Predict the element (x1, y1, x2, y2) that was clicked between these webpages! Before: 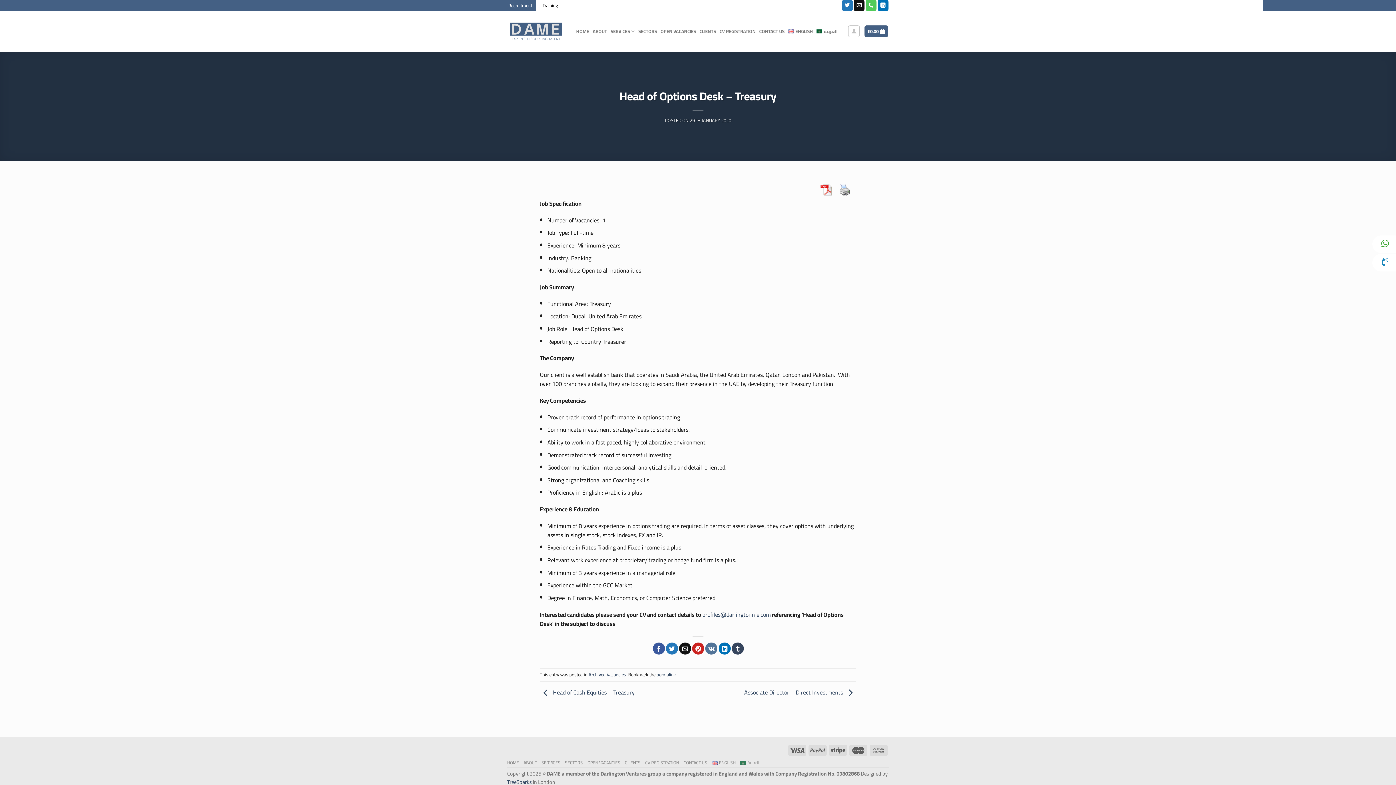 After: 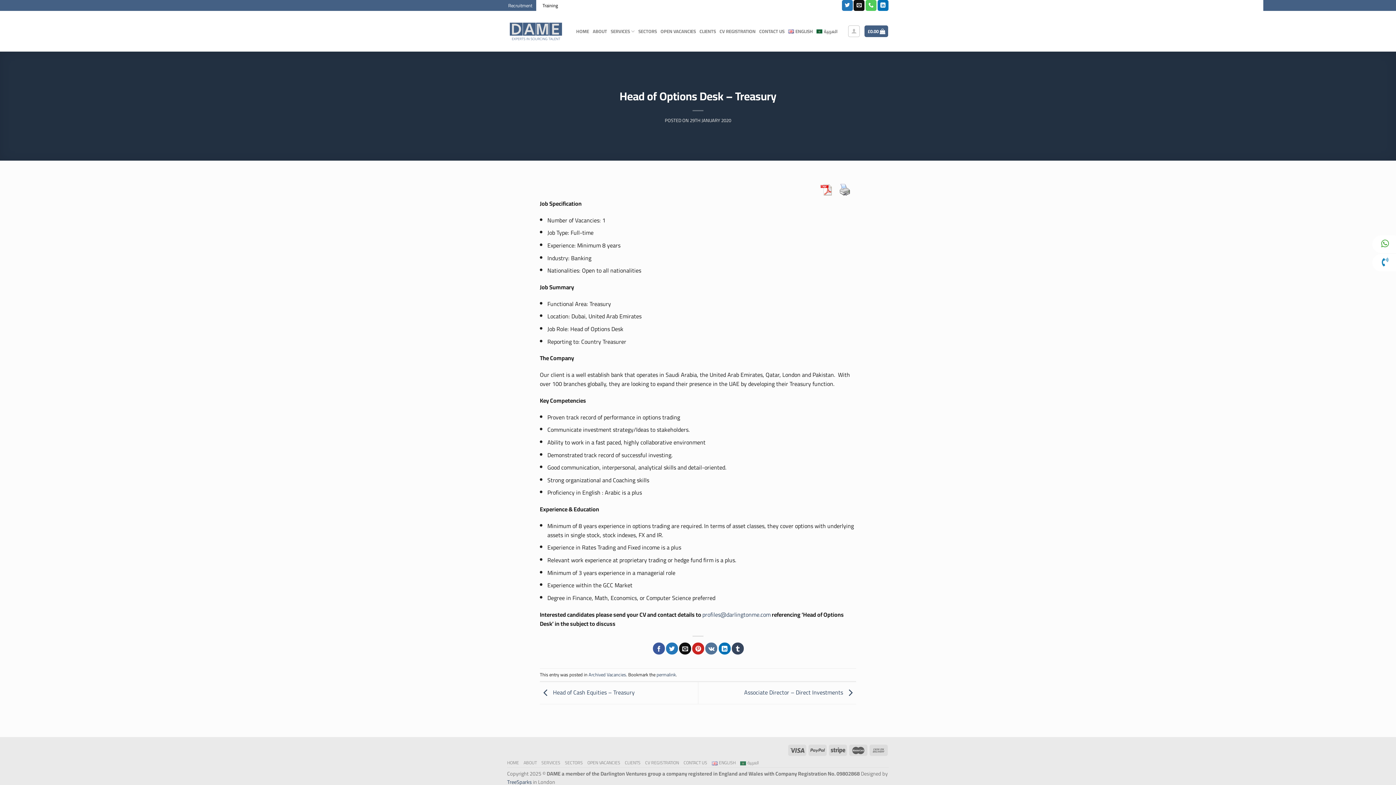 Action: label: permalink bbox: (656, 670, 676, 679)